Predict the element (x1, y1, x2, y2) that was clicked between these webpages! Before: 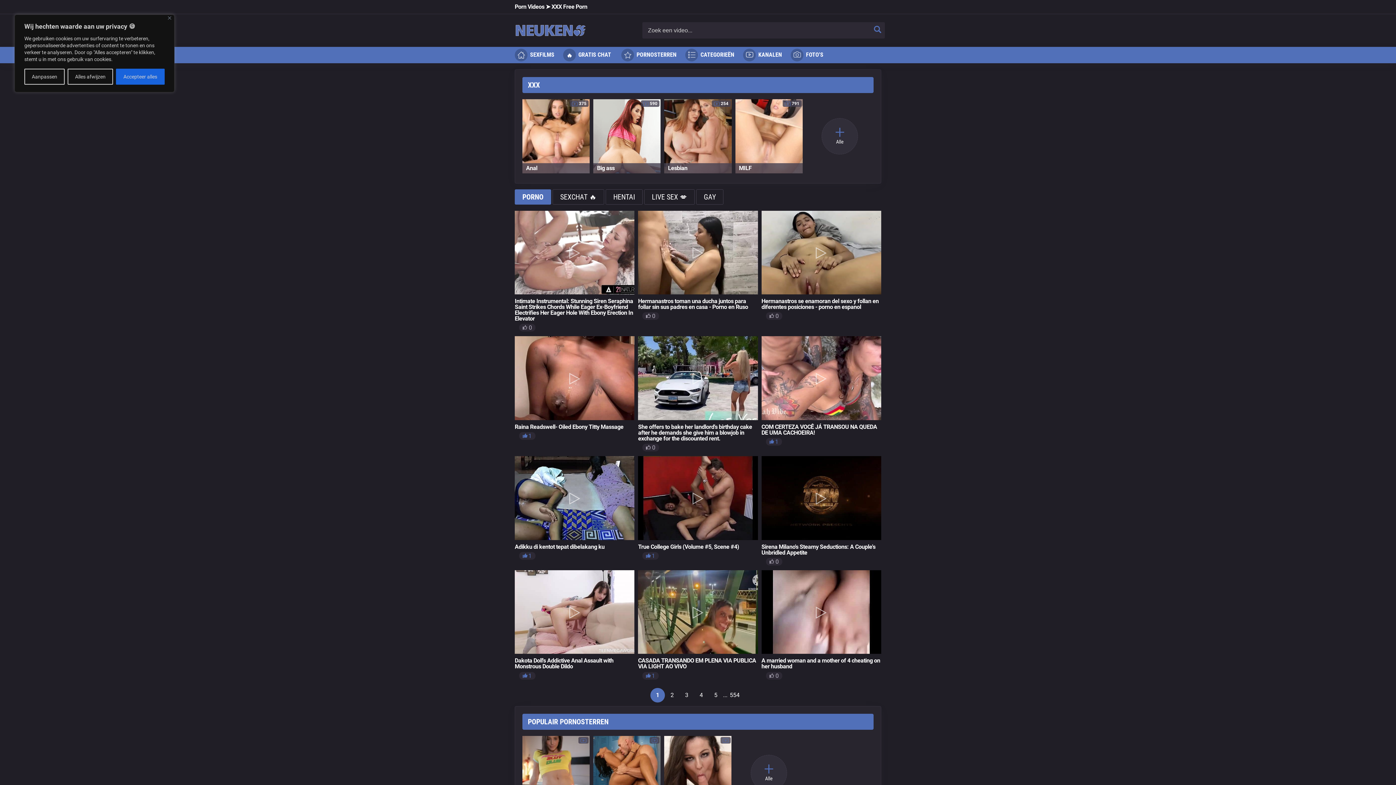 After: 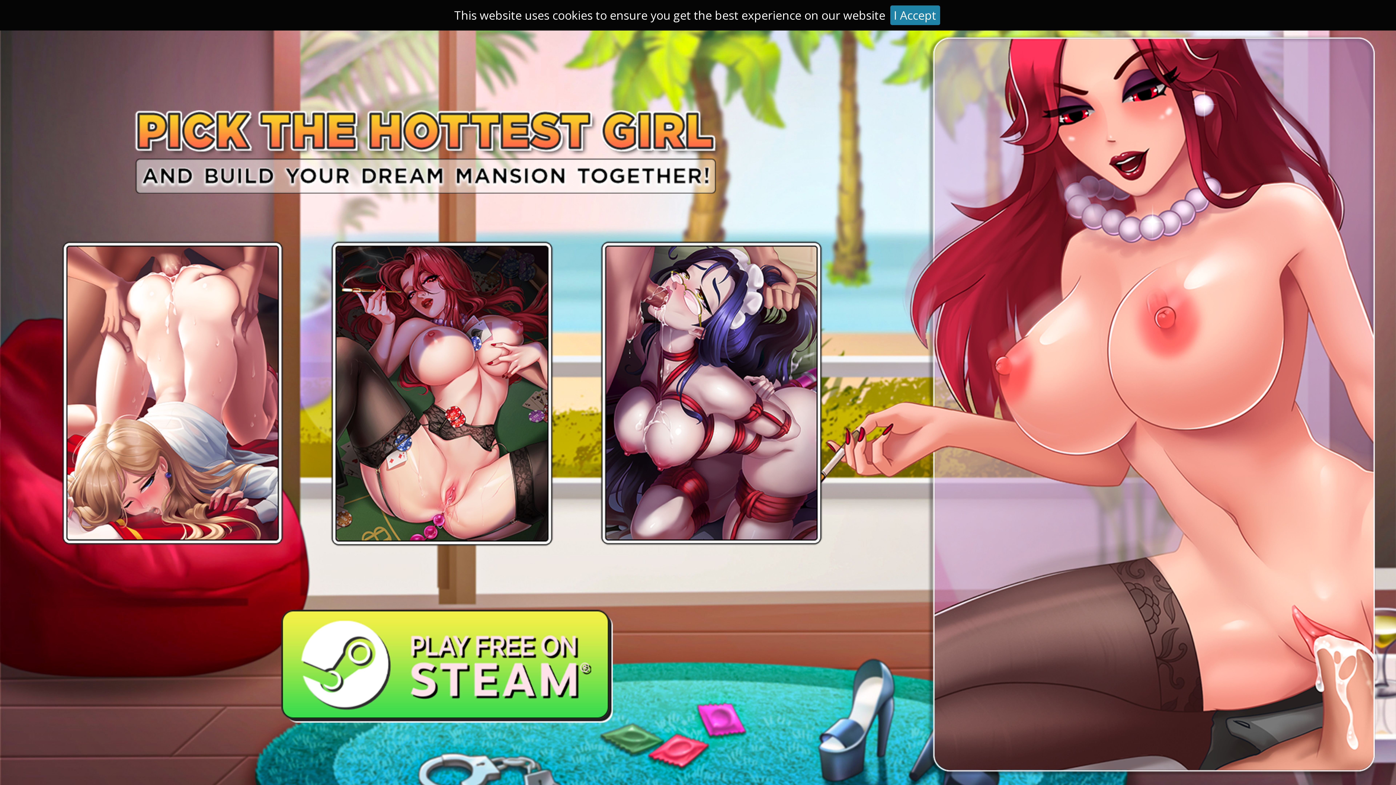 Action: bbox: (769, 558, 778, 565) label:  0